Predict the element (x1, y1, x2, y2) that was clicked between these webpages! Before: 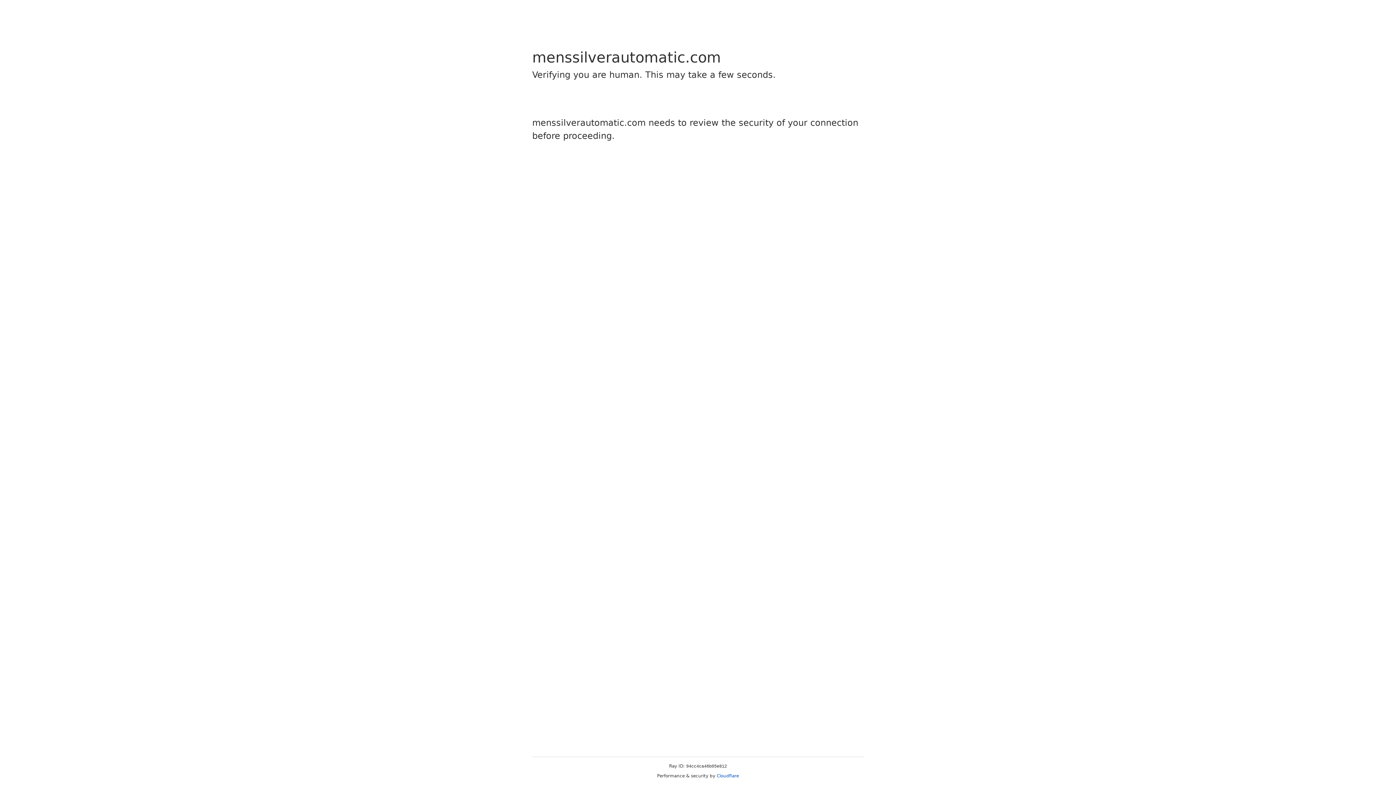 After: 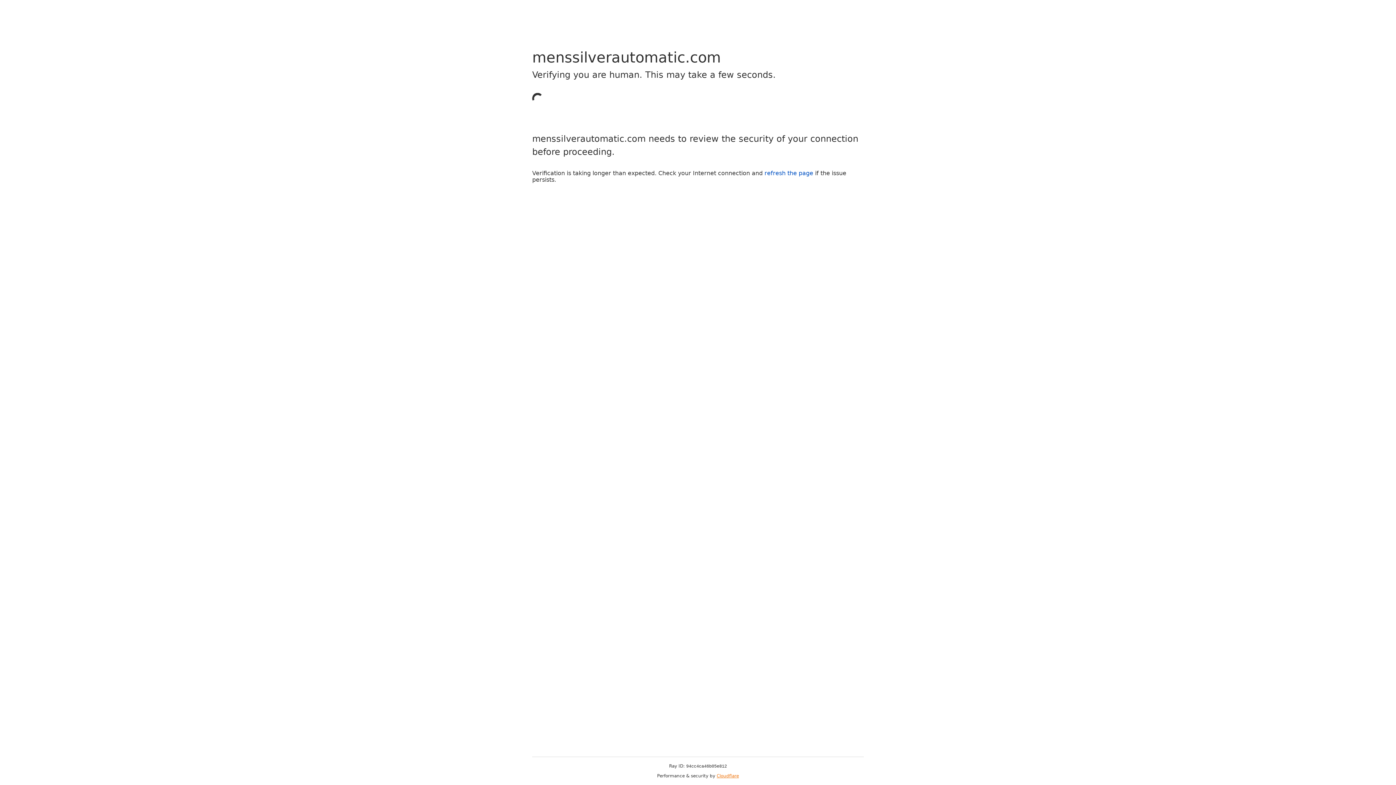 Action: label: Cloudflare bbox: (716, 773, 739, 778)